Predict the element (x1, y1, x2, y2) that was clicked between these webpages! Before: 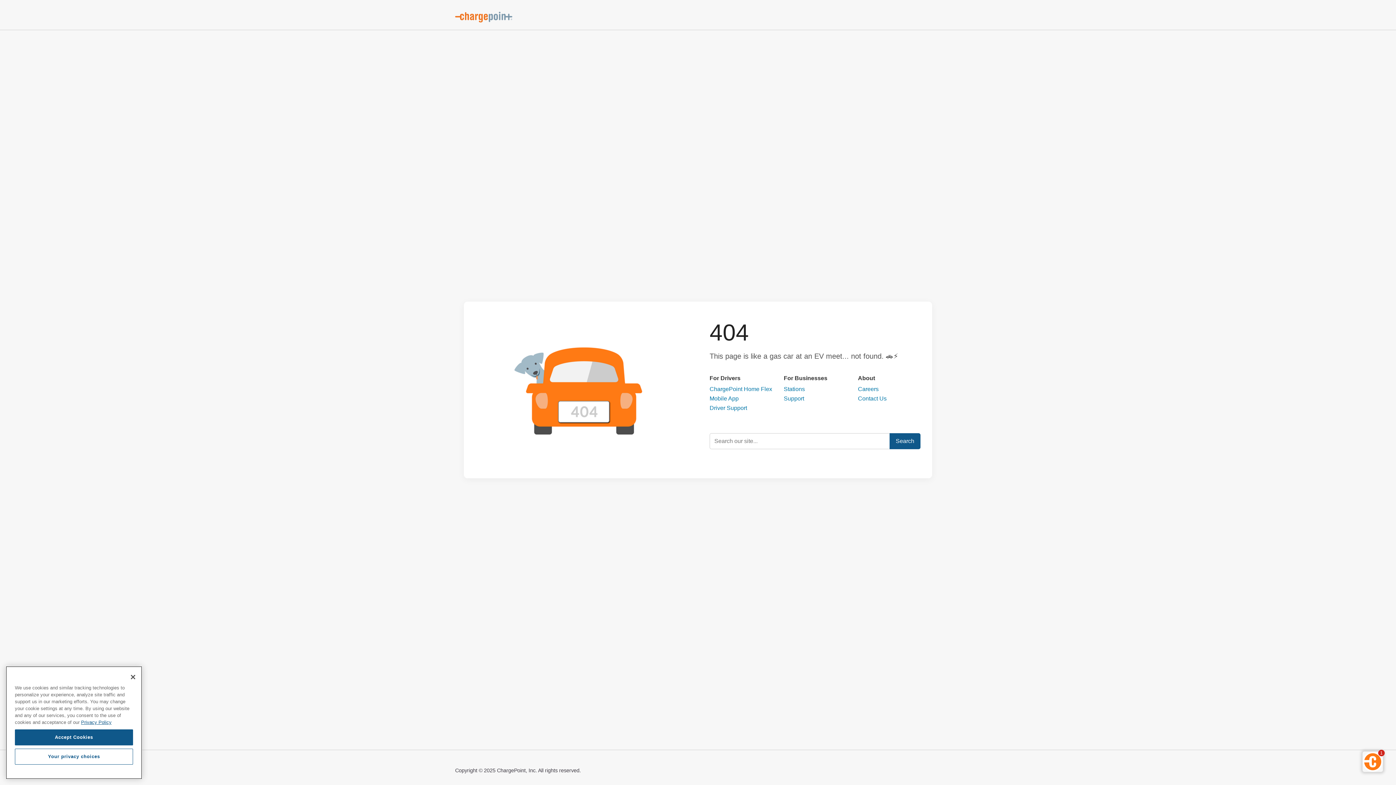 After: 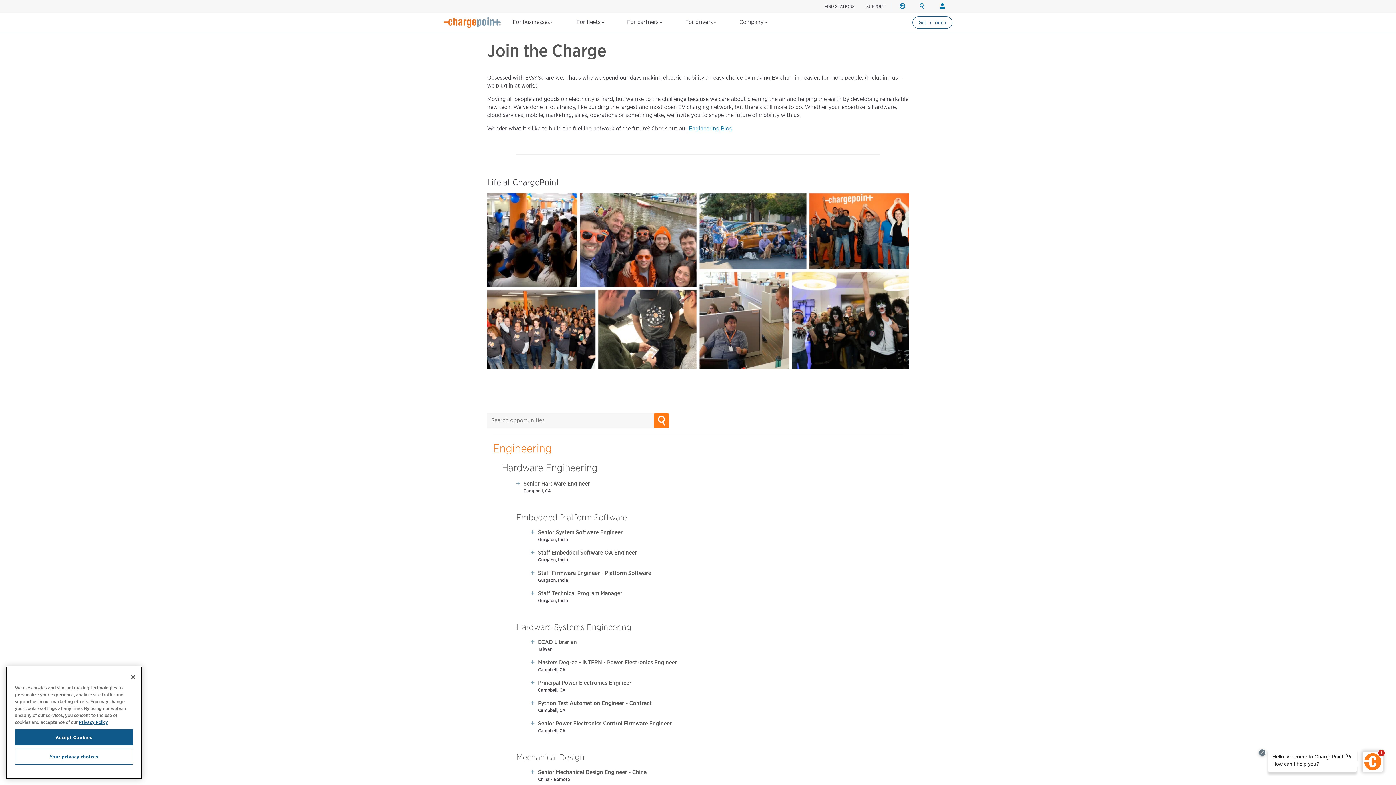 Action: label: Careers bbox: (858, 386, 920, 392)